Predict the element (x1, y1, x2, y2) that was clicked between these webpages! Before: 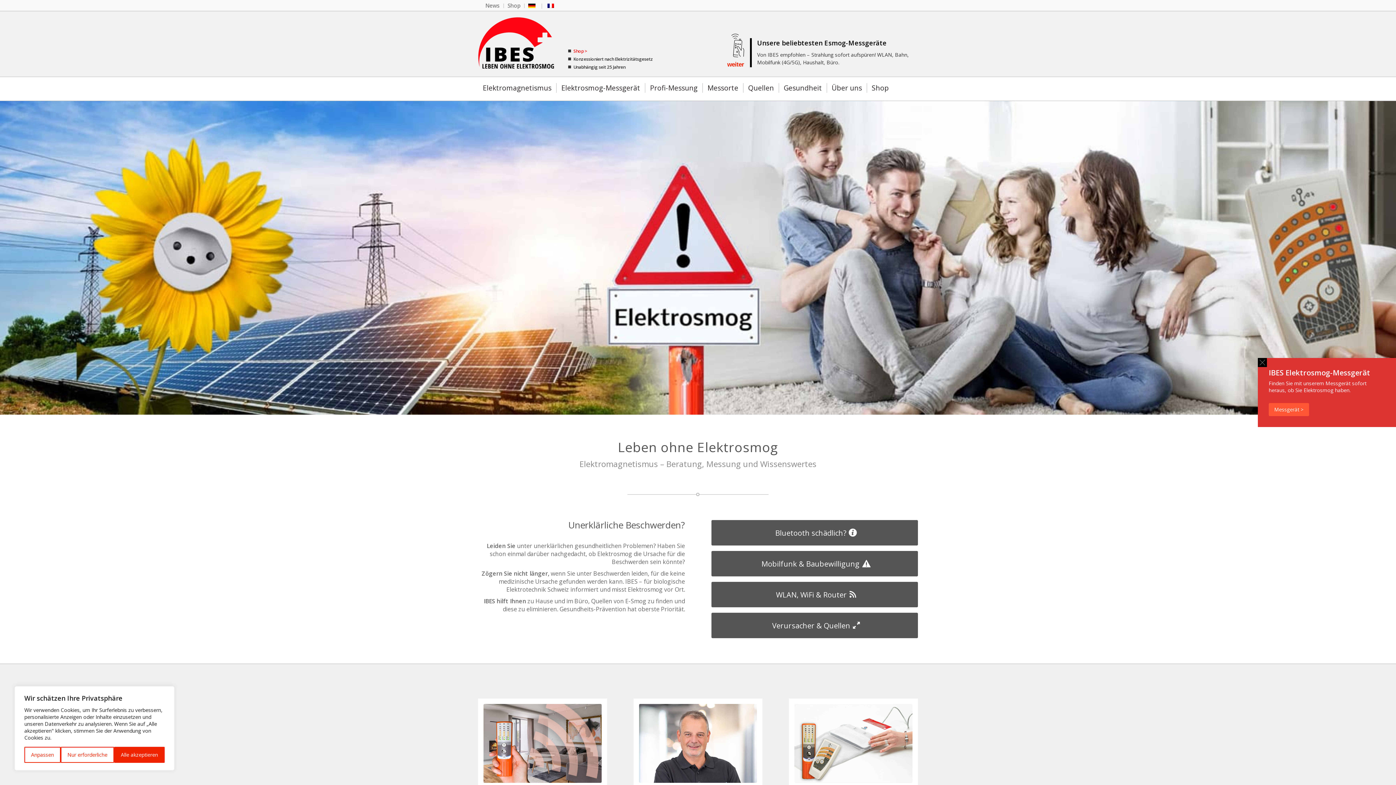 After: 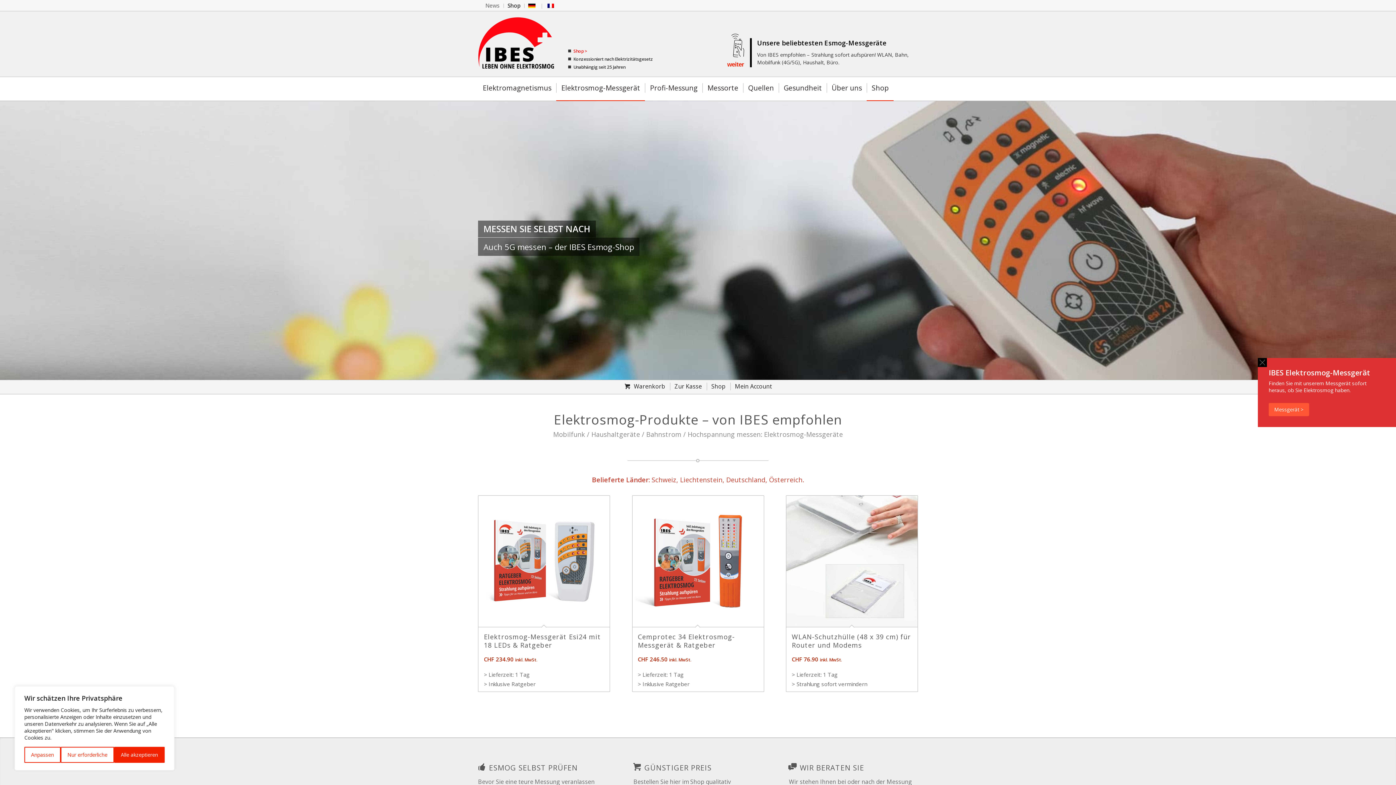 Action: label:  Shop > bbox: (572, 48, 587, 54)